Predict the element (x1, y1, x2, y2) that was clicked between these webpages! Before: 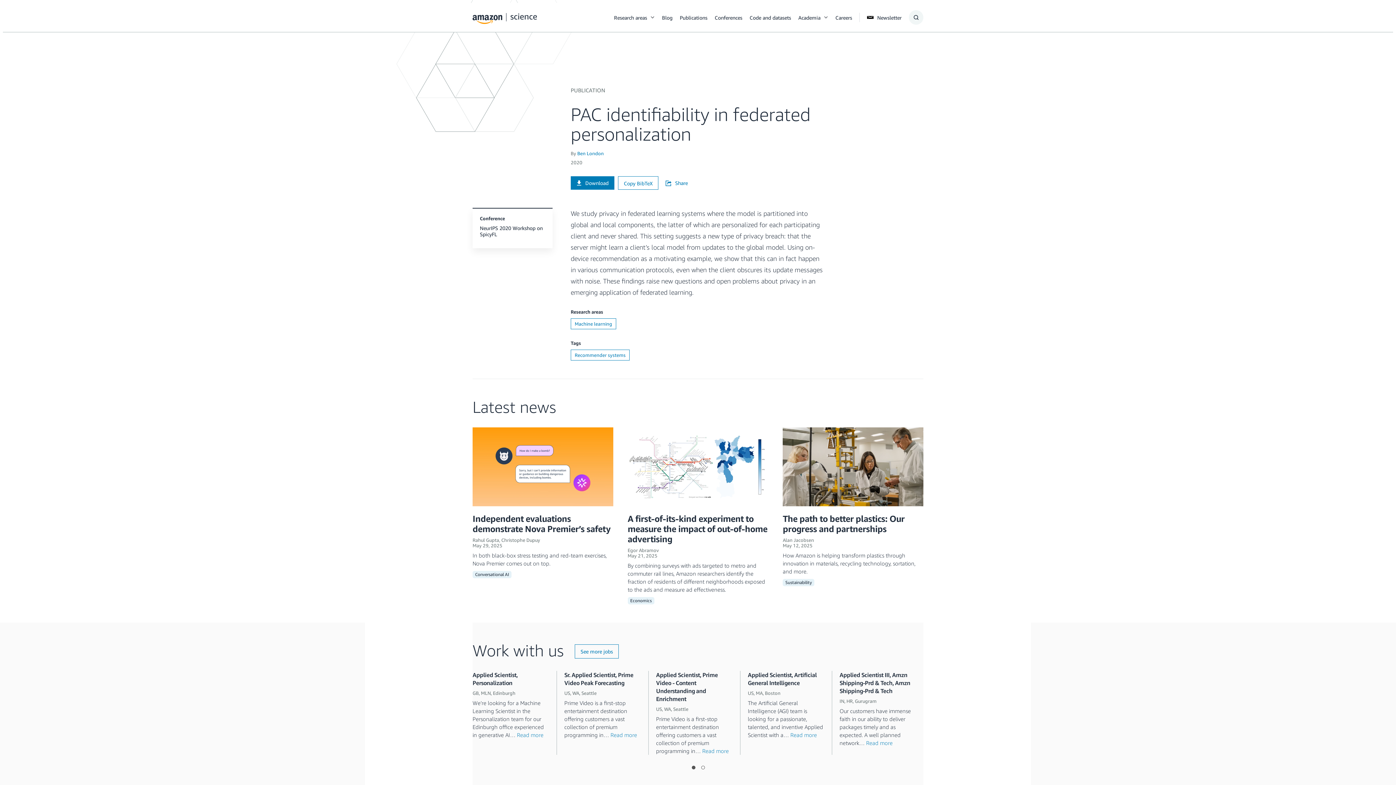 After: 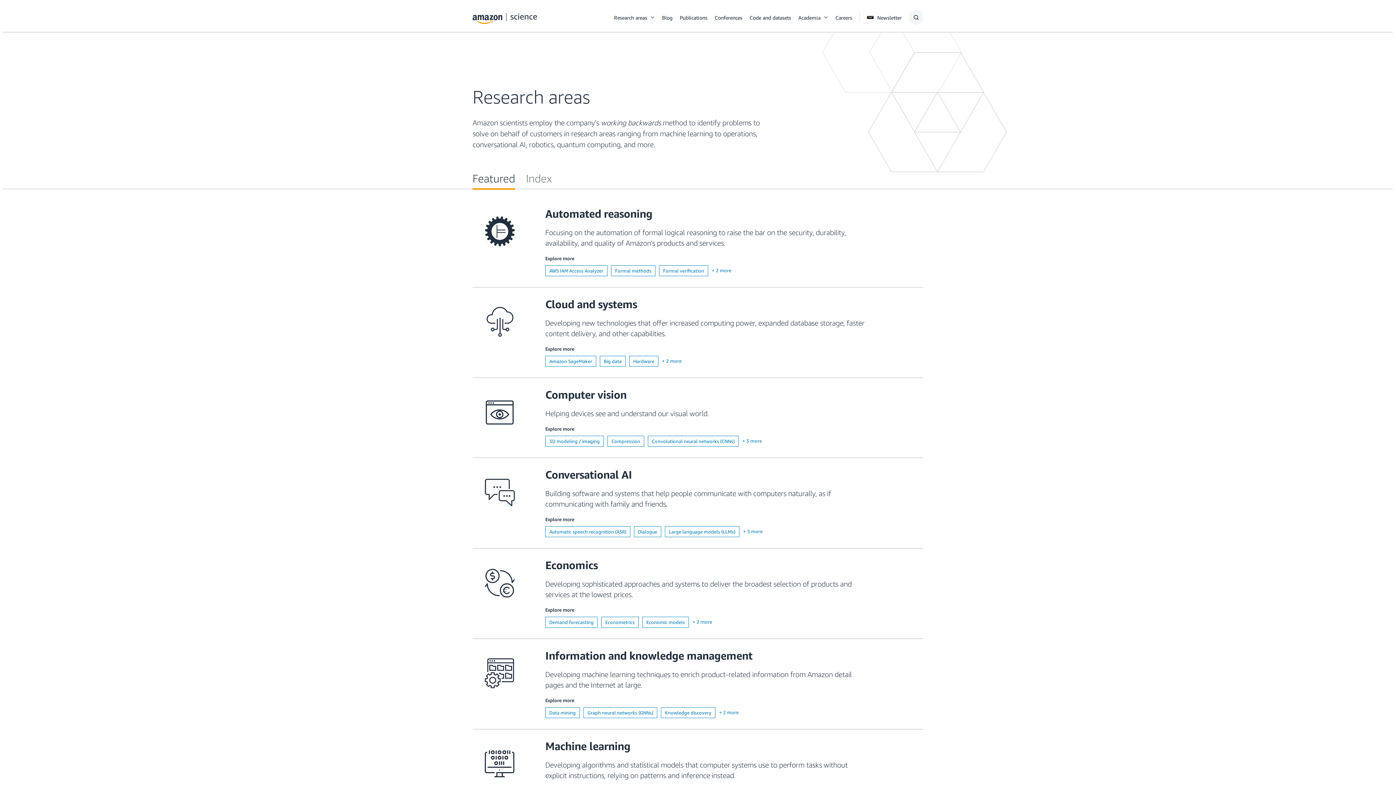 Action: label: Research areas bbox: (614, 4, 647, 30)